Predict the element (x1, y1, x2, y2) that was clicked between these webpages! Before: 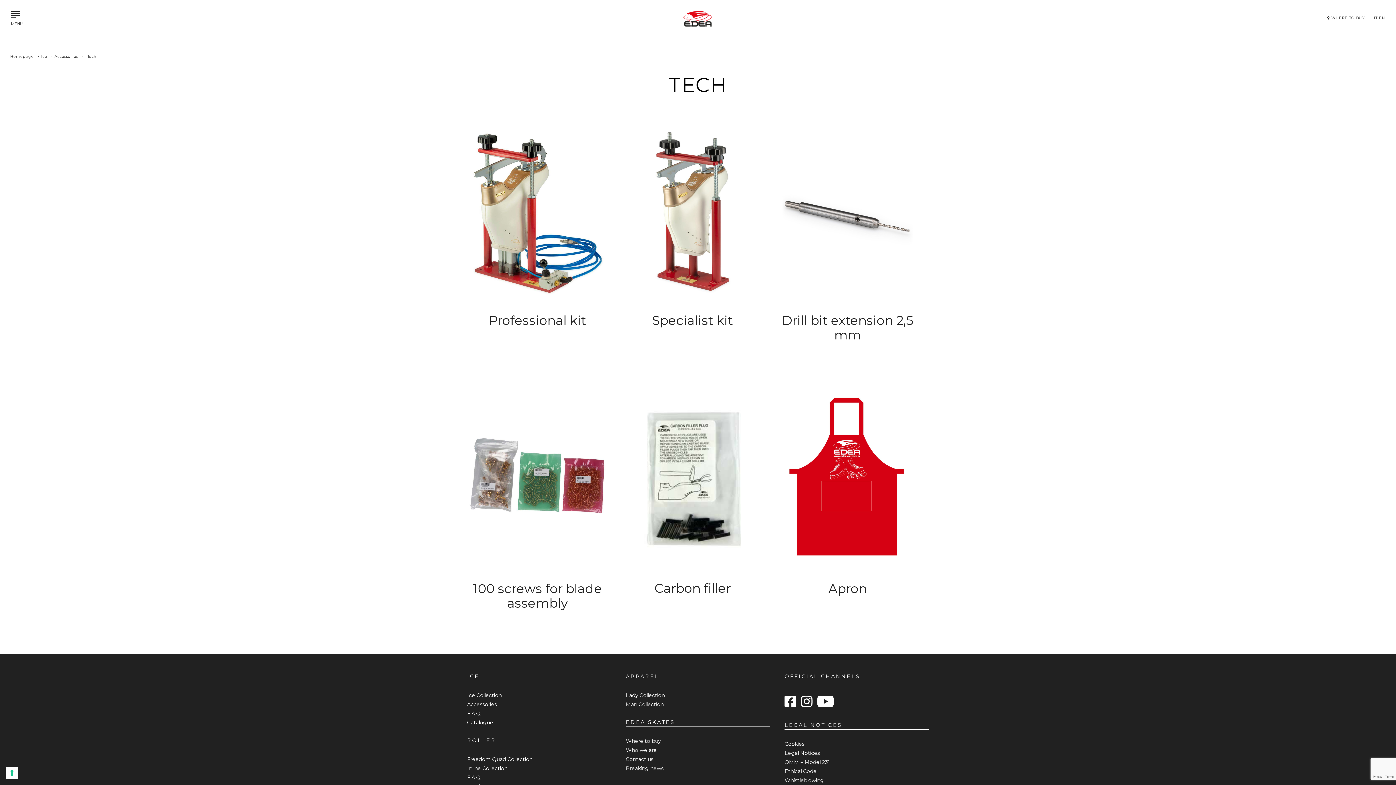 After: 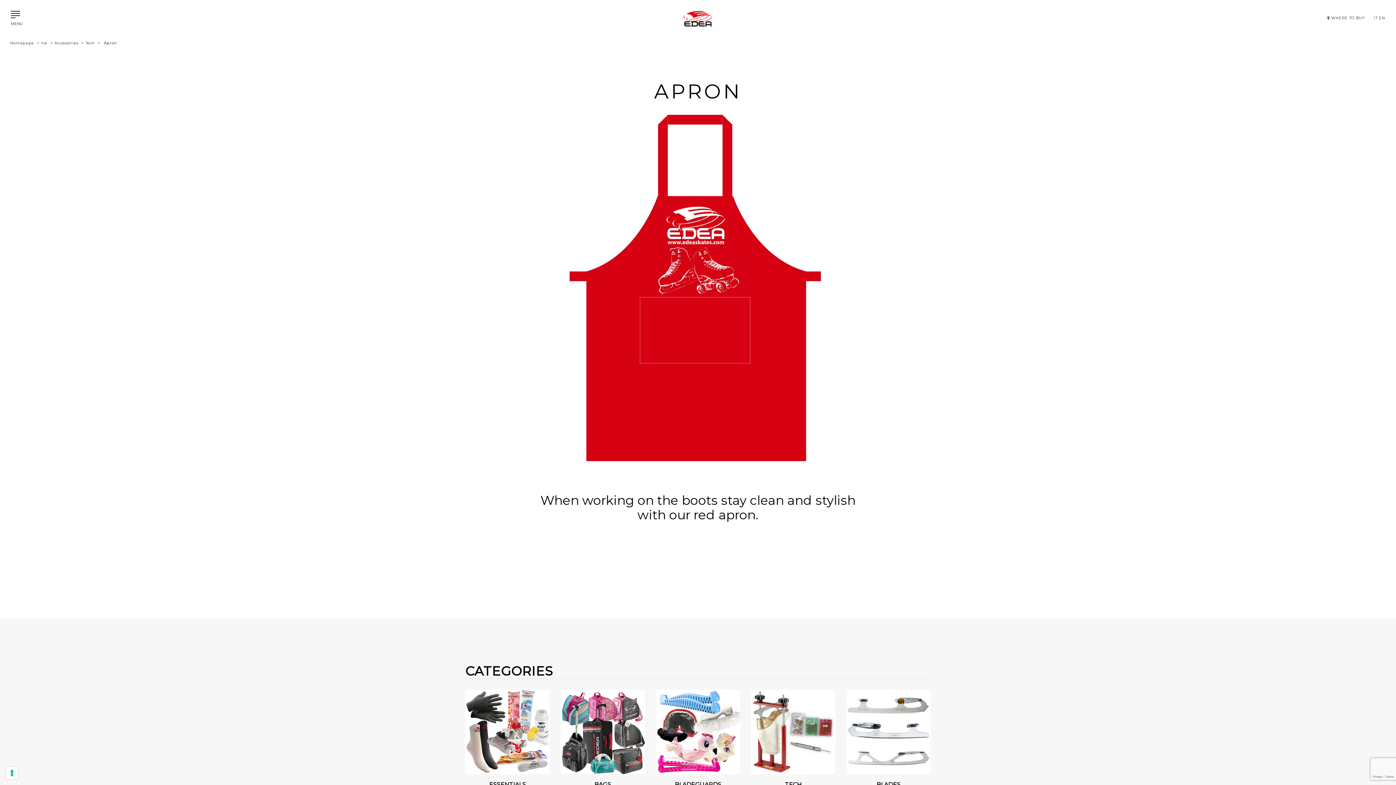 Action: bbox: (828, 581, 867, 596) label: Apron